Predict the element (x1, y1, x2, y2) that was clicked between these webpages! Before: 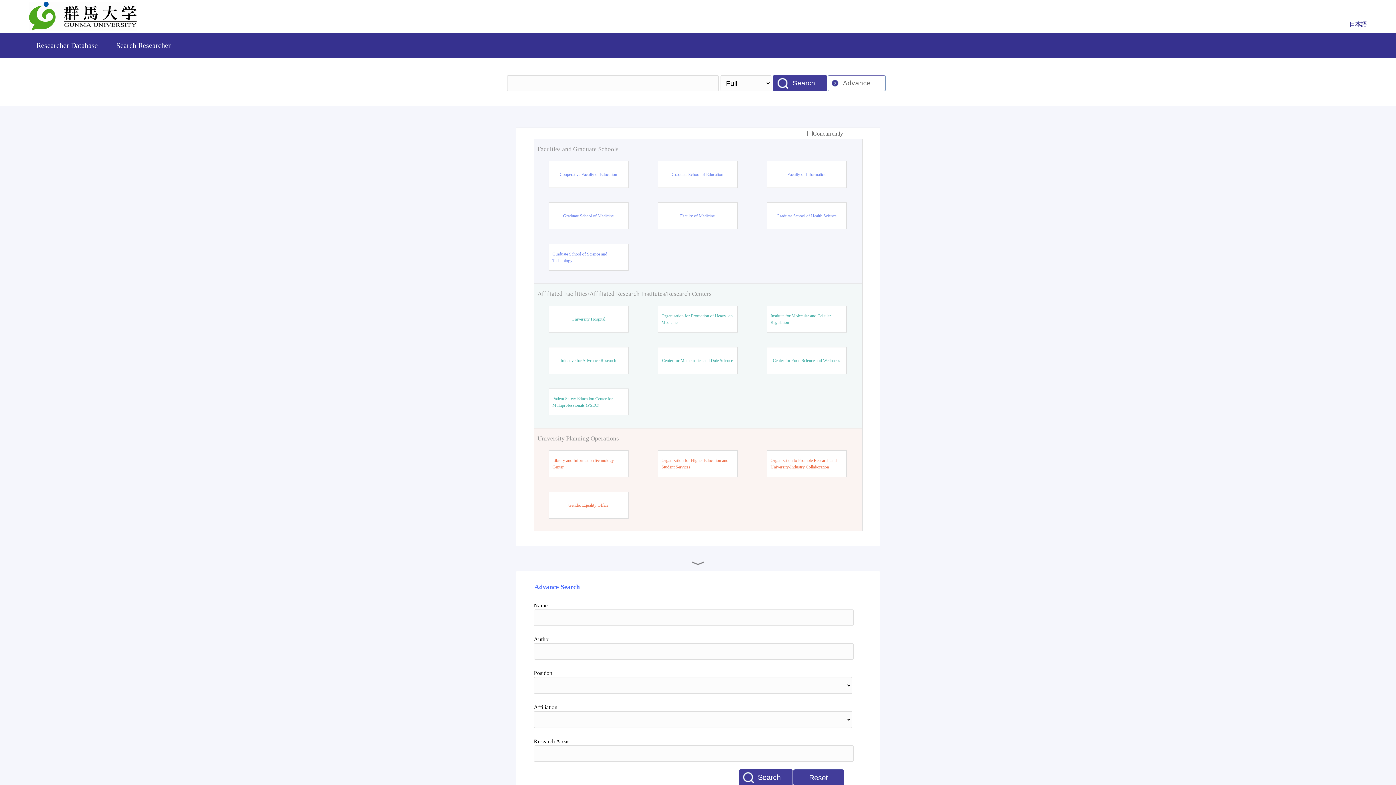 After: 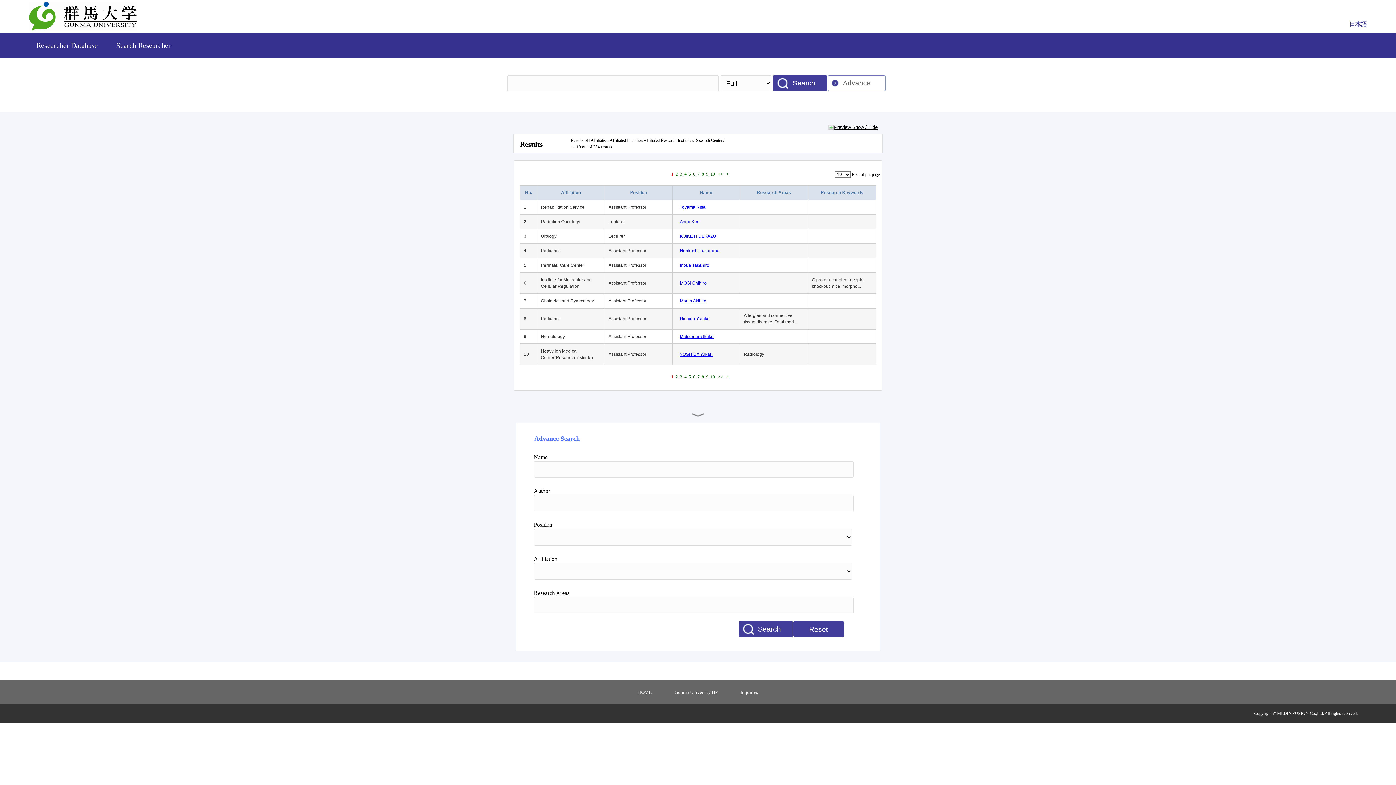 Action: bbox: (537, 289, 858, 298) label: Affiliated Facilities/Affiliated Research Institutes/Research Centers